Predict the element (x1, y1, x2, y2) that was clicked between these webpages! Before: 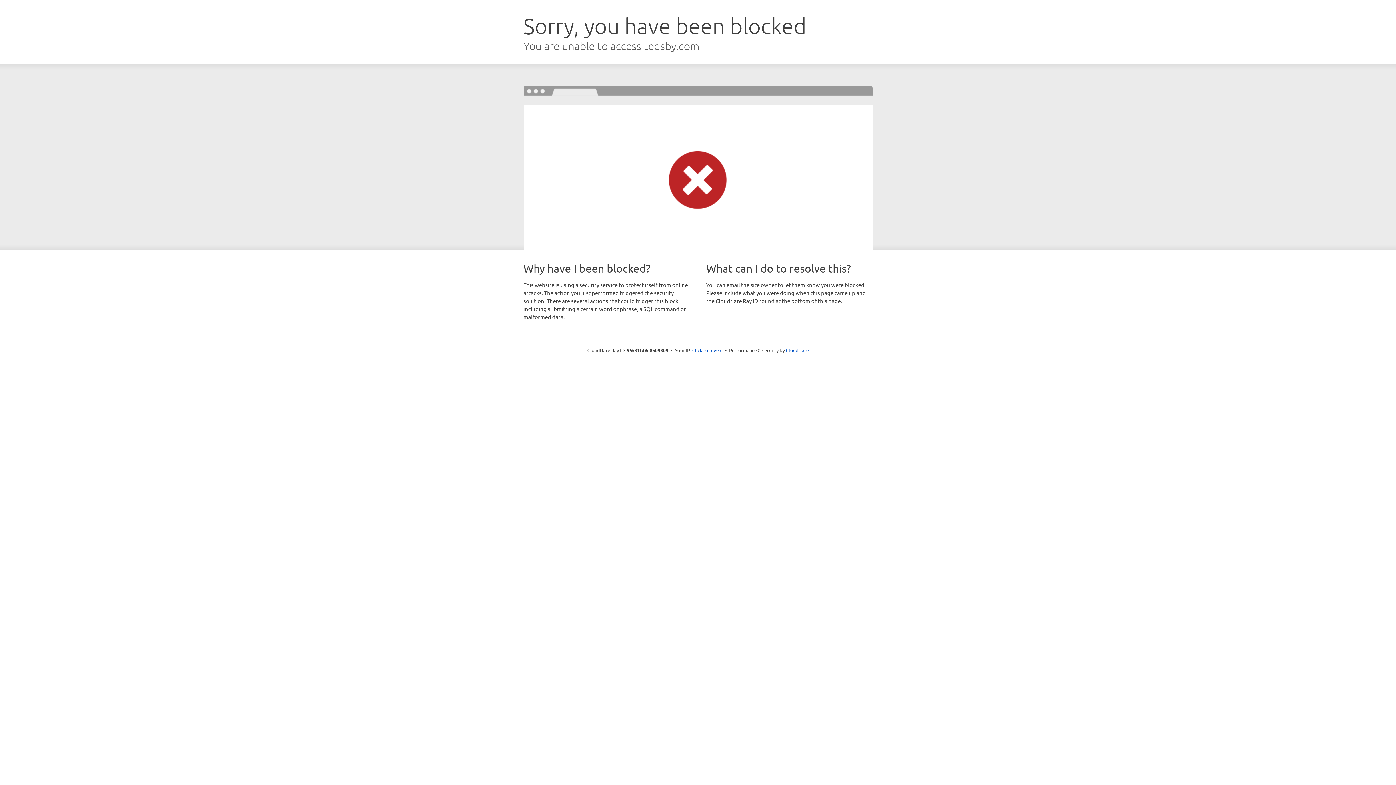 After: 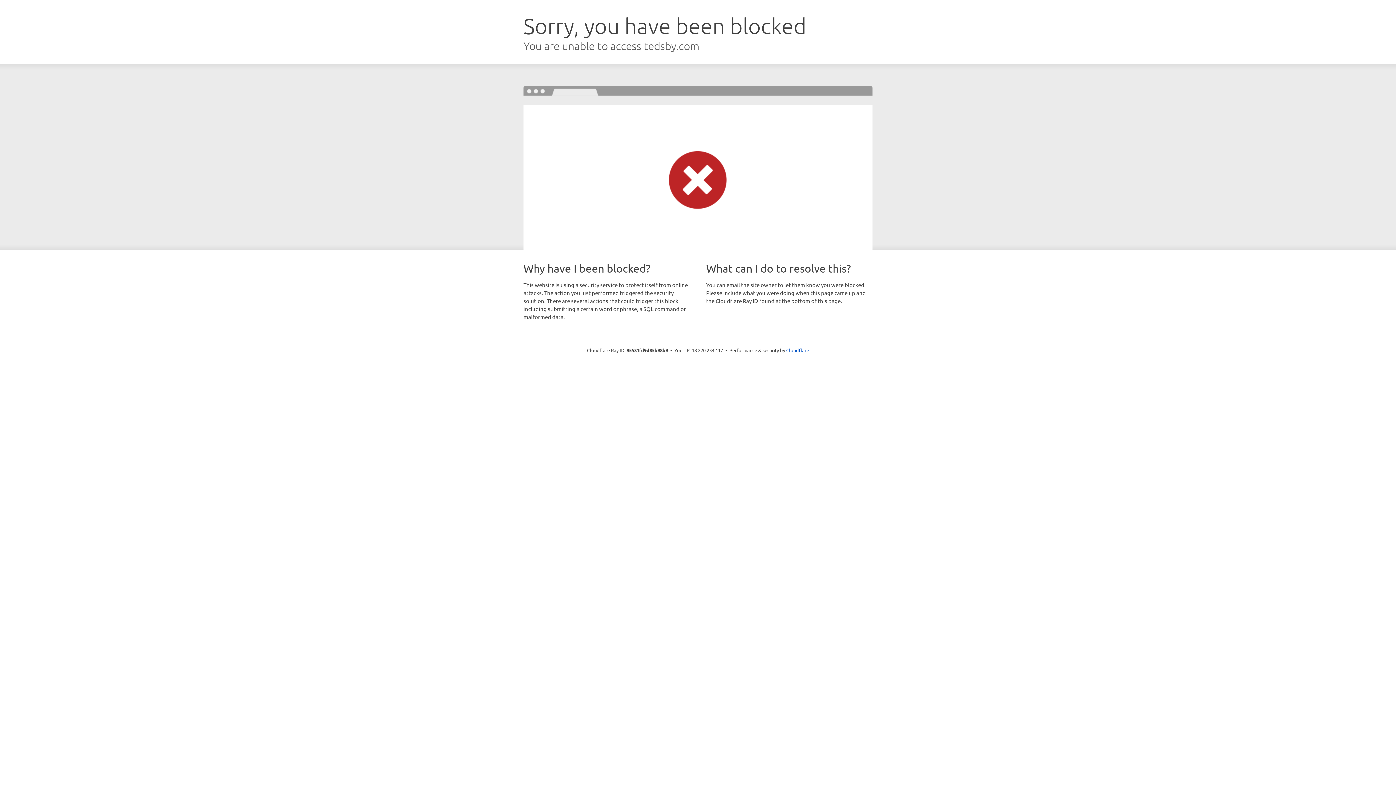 Action: bbox: (692, 346, 722, 353) label: Click to reveal